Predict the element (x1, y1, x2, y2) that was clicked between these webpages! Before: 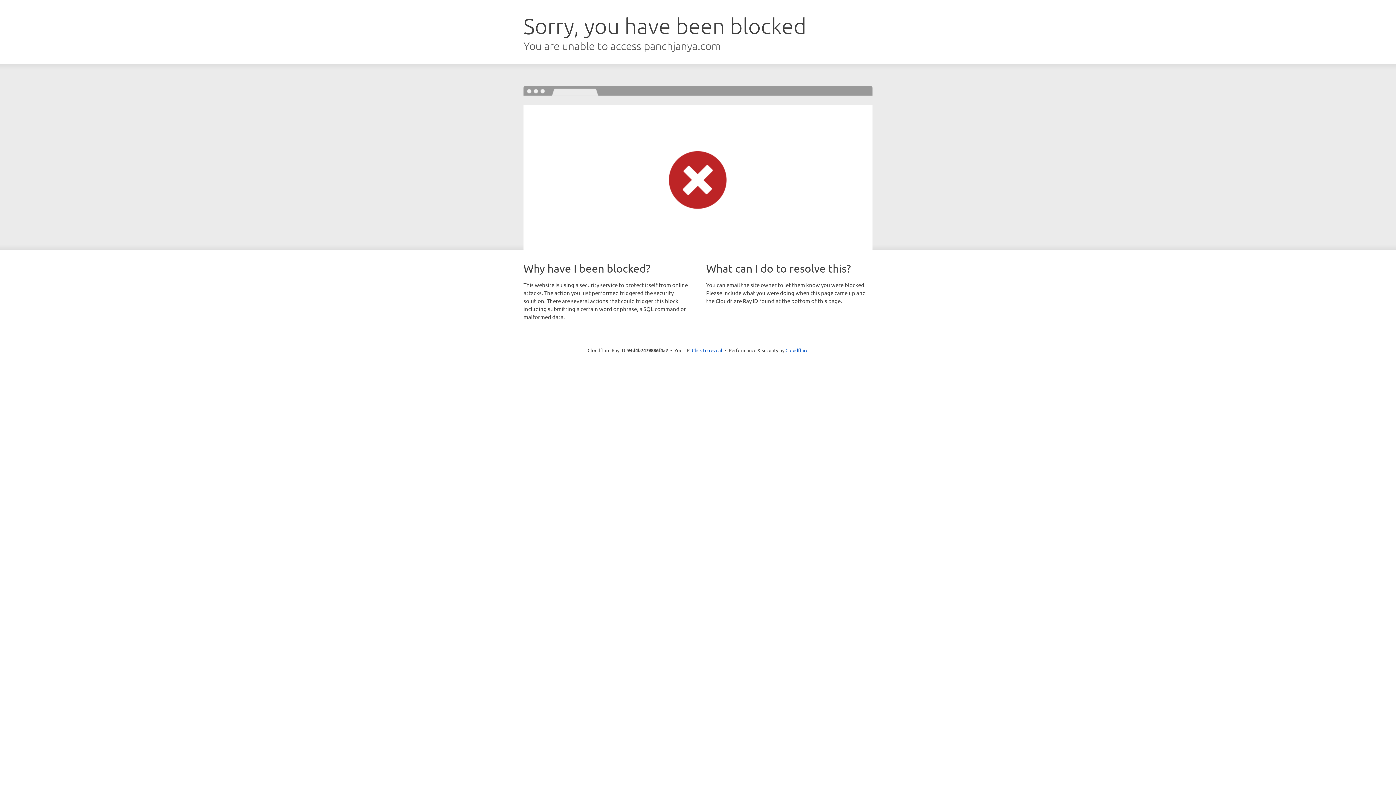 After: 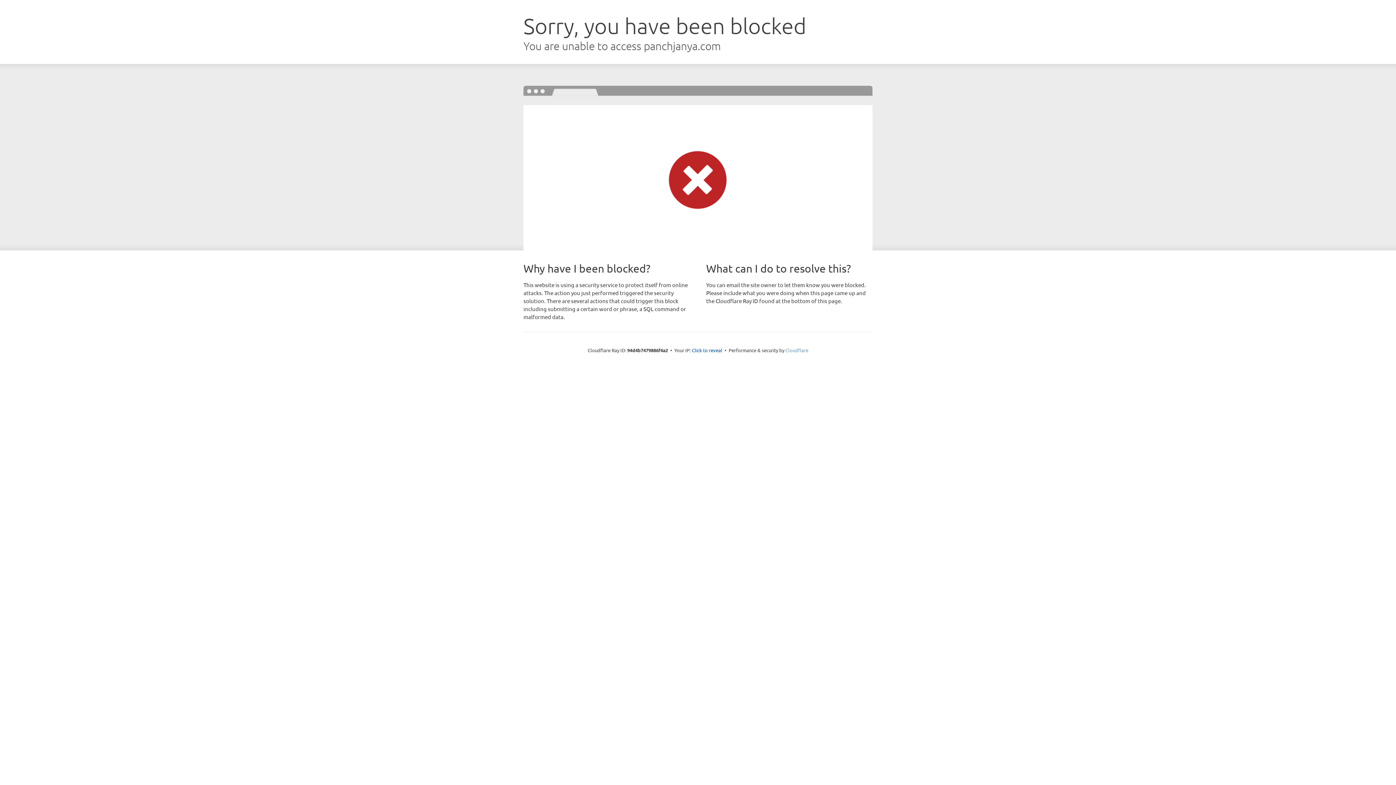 Action: label: Cloudflare bbox: (785, 347, 808, 353)